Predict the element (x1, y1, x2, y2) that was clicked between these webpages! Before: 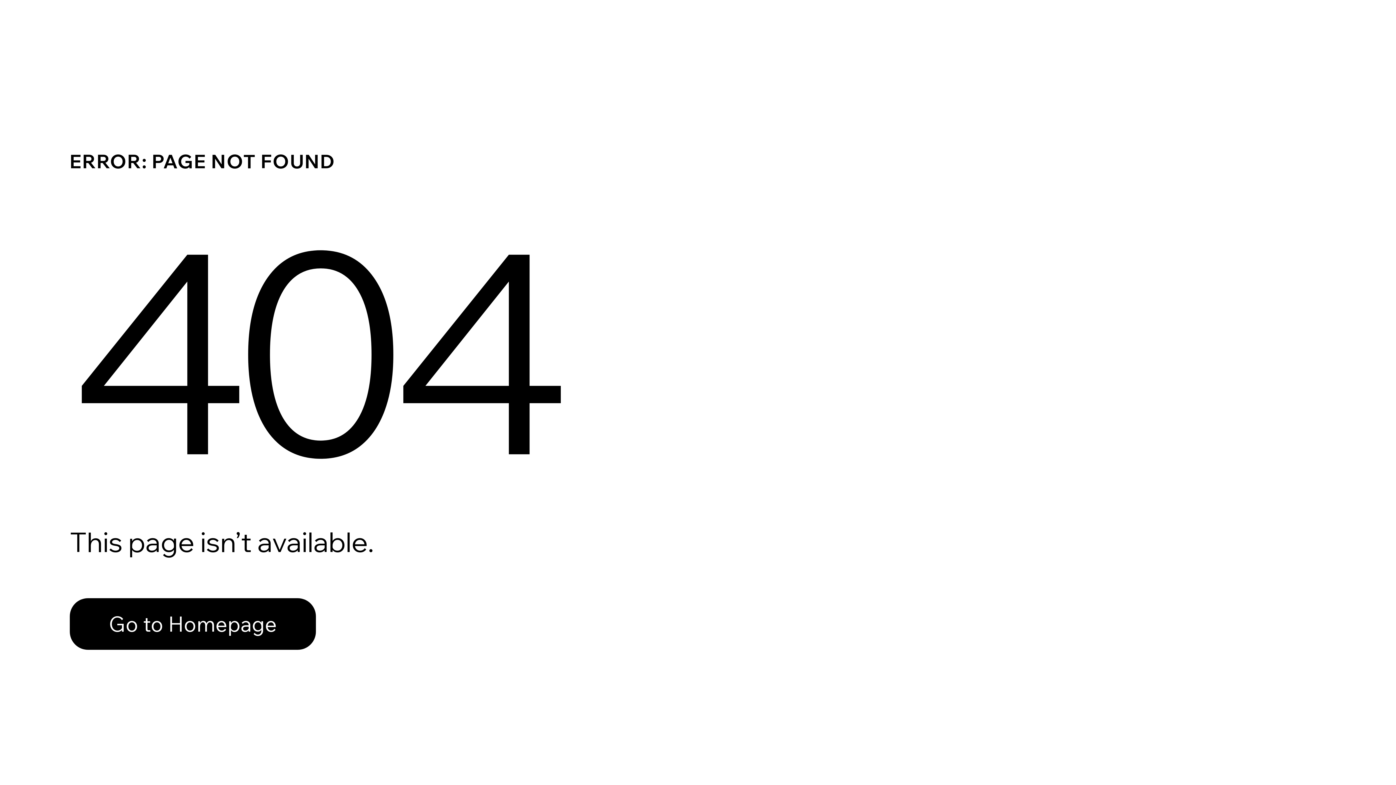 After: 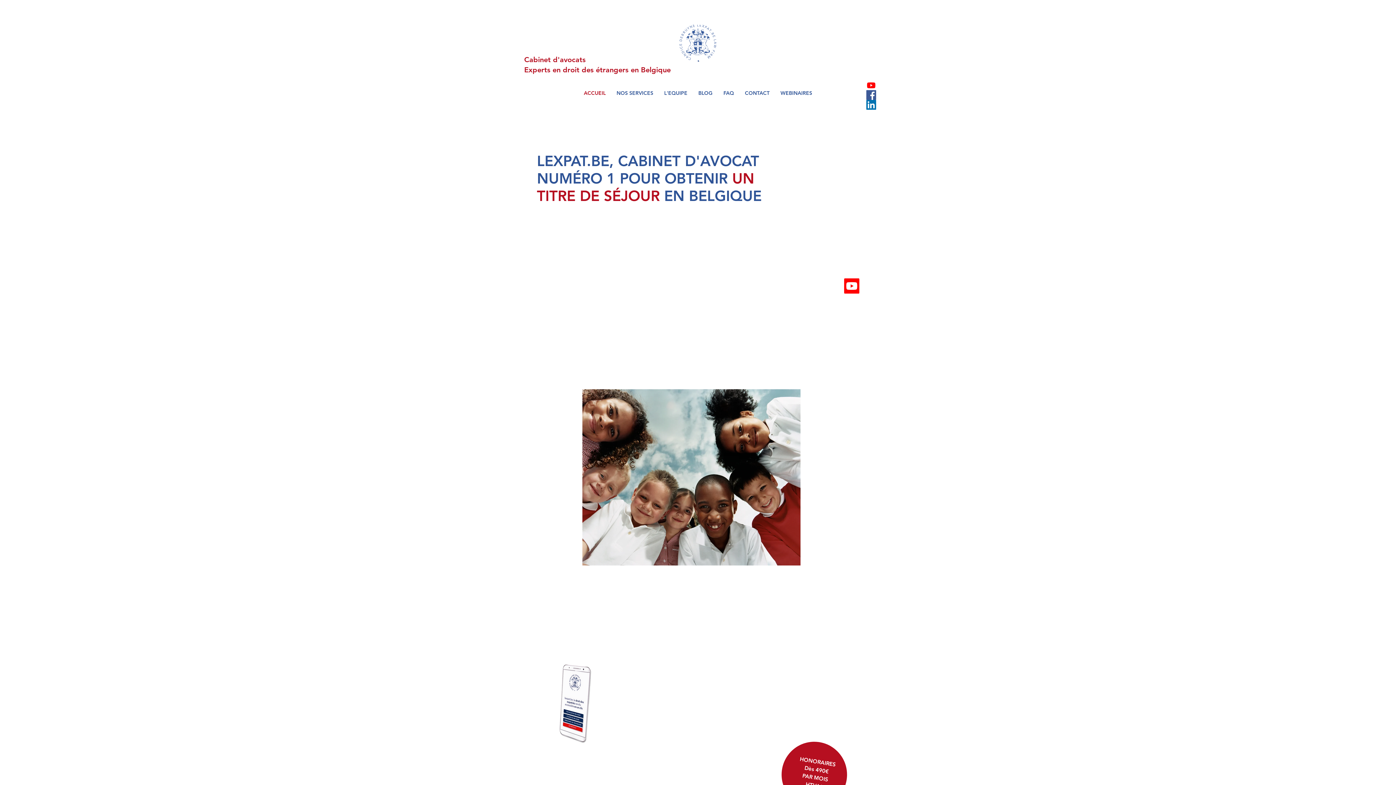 Action: bbox: (69, 582, 768, 659) label: Go to Homepage